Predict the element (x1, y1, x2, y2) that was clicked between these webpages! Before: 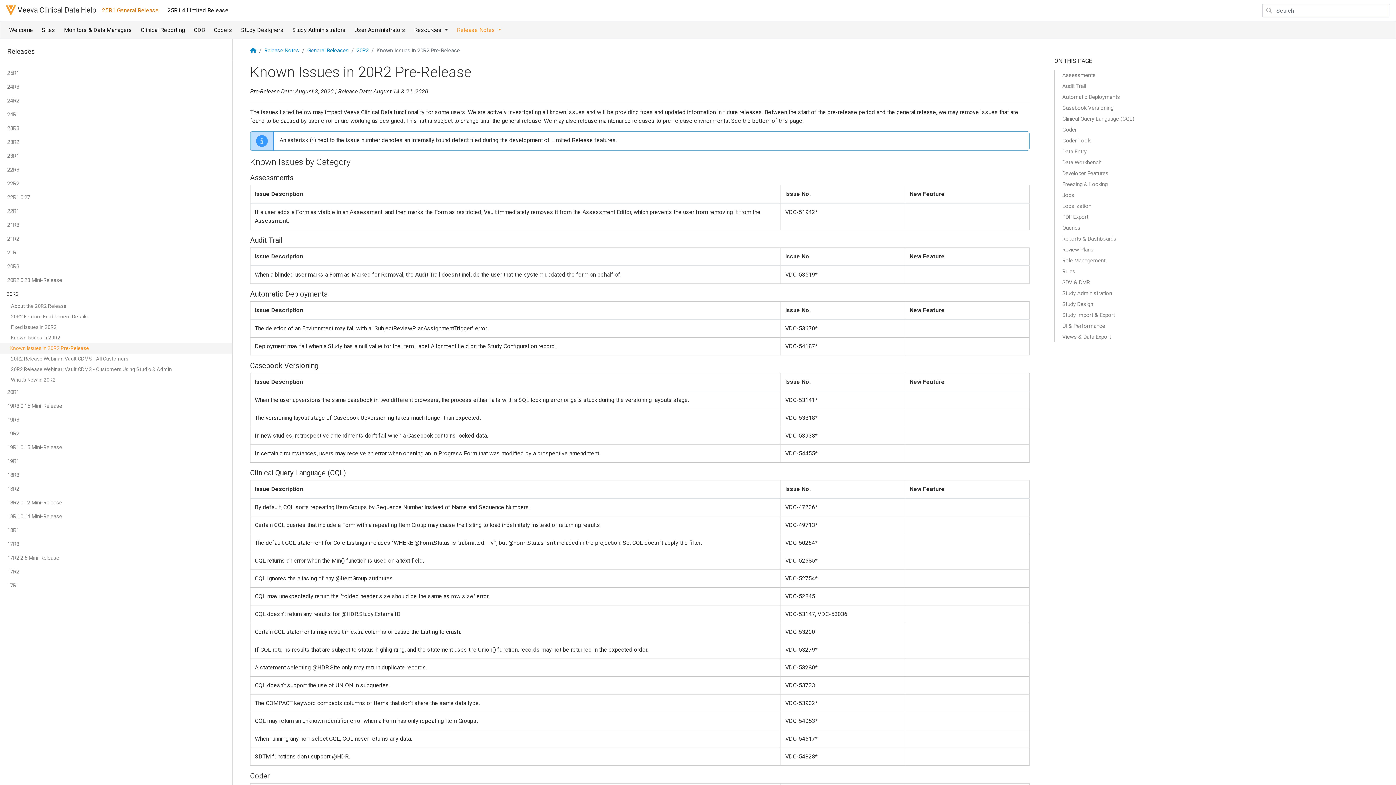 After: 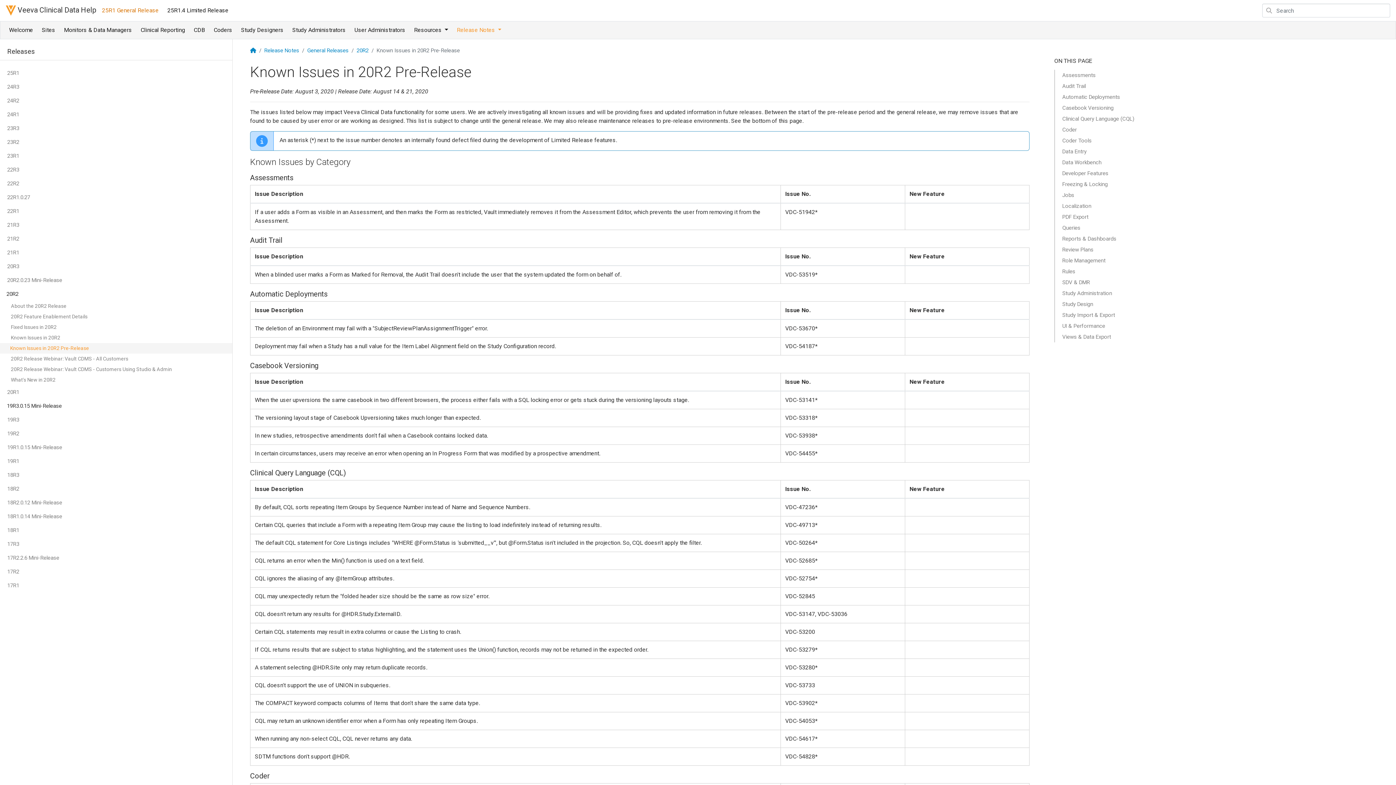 Action: bbox: (0, 399, 232, 413) label: 19R3.0.15 Mini-Release